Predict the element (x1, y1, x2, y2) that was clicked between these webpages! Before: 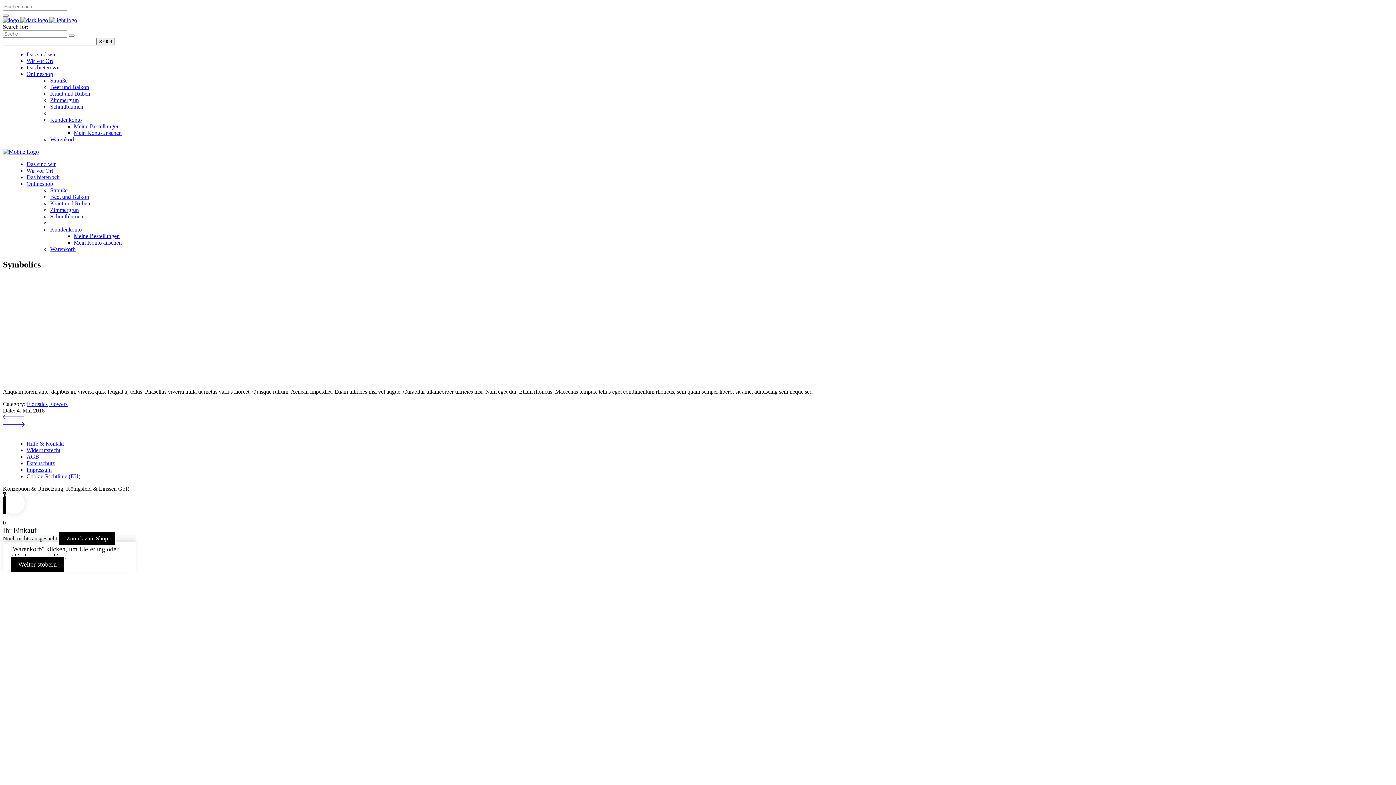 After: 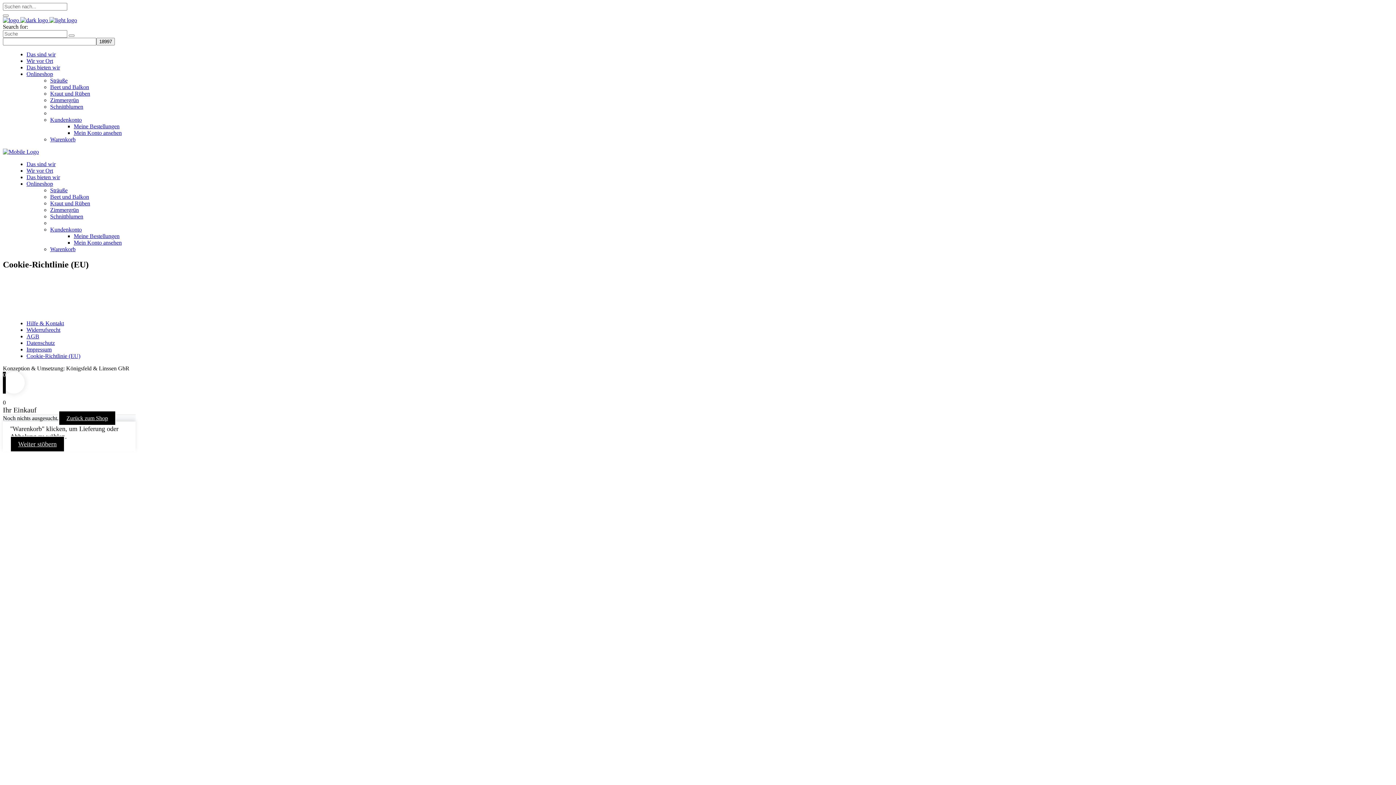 Action: label: Cookie-Richtlinie (EU) bbox: (26, 473, 80, 479)